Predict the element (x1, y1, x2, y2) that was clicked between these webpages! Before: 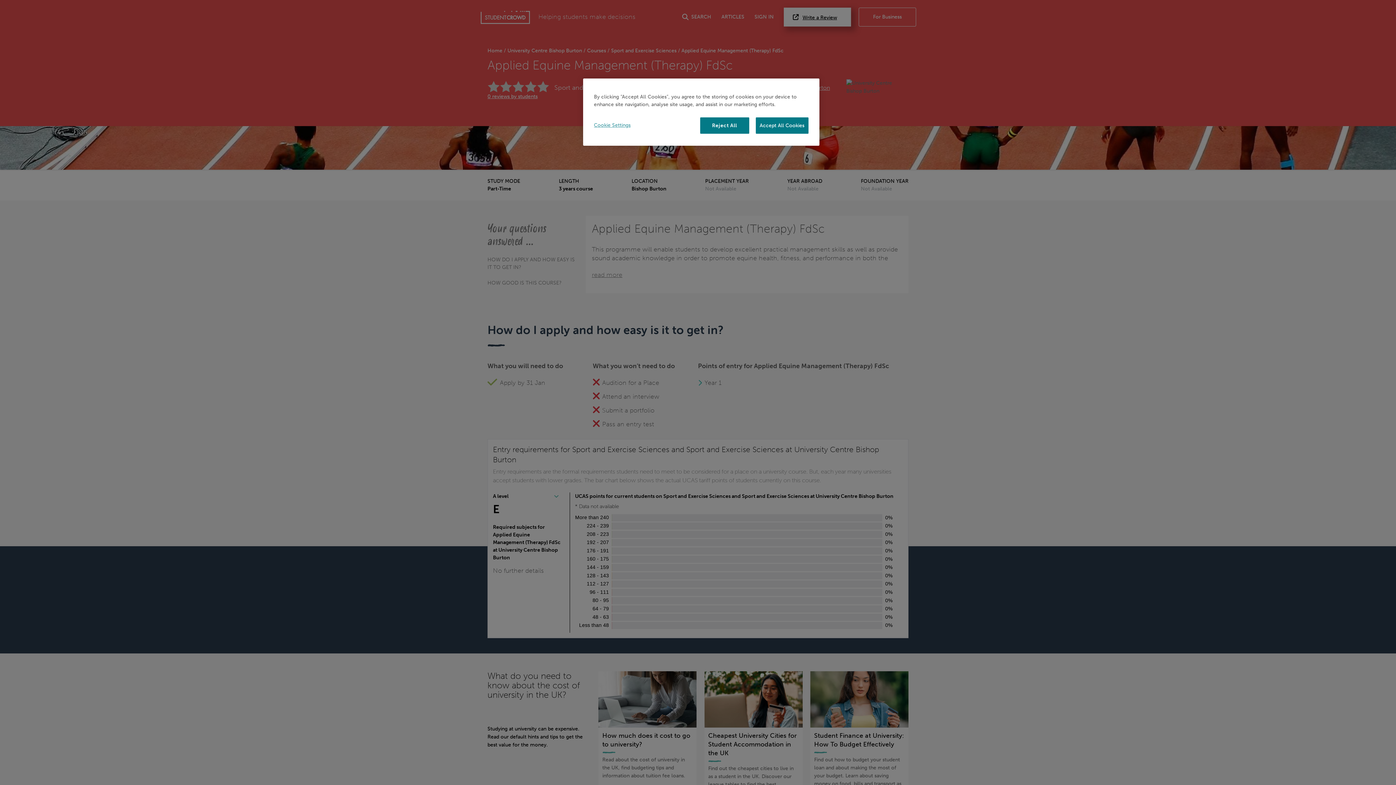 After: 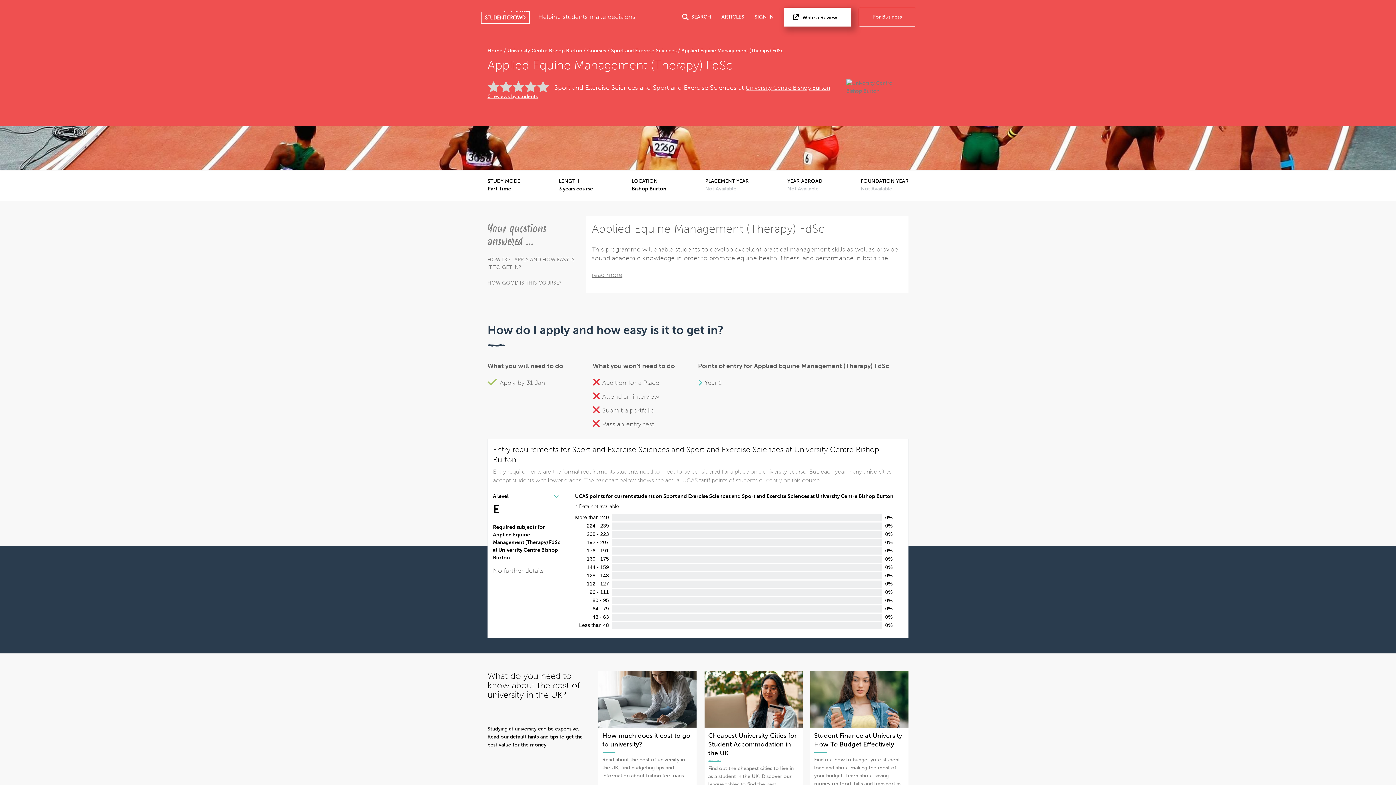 Action: label: Reject All bbox: (700, 117, 749, 133)